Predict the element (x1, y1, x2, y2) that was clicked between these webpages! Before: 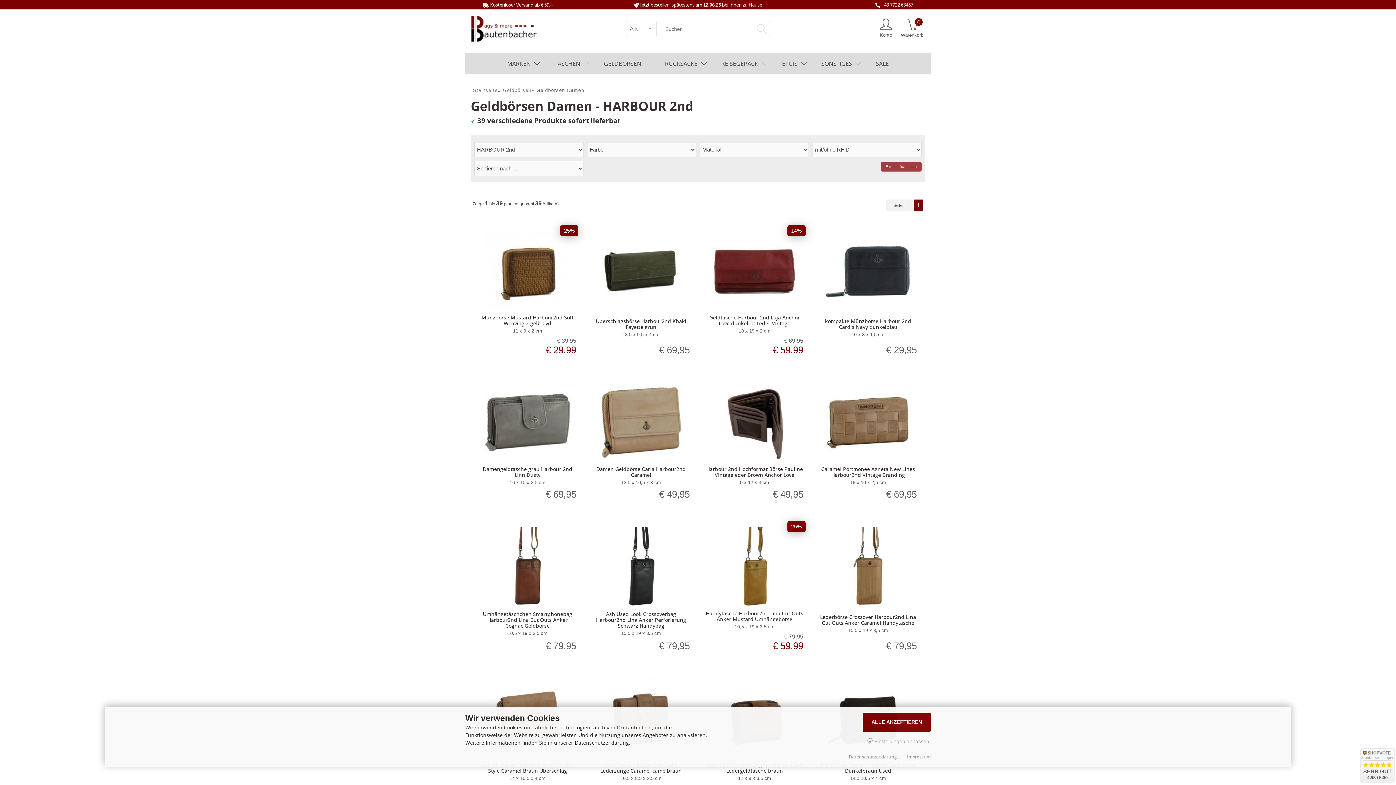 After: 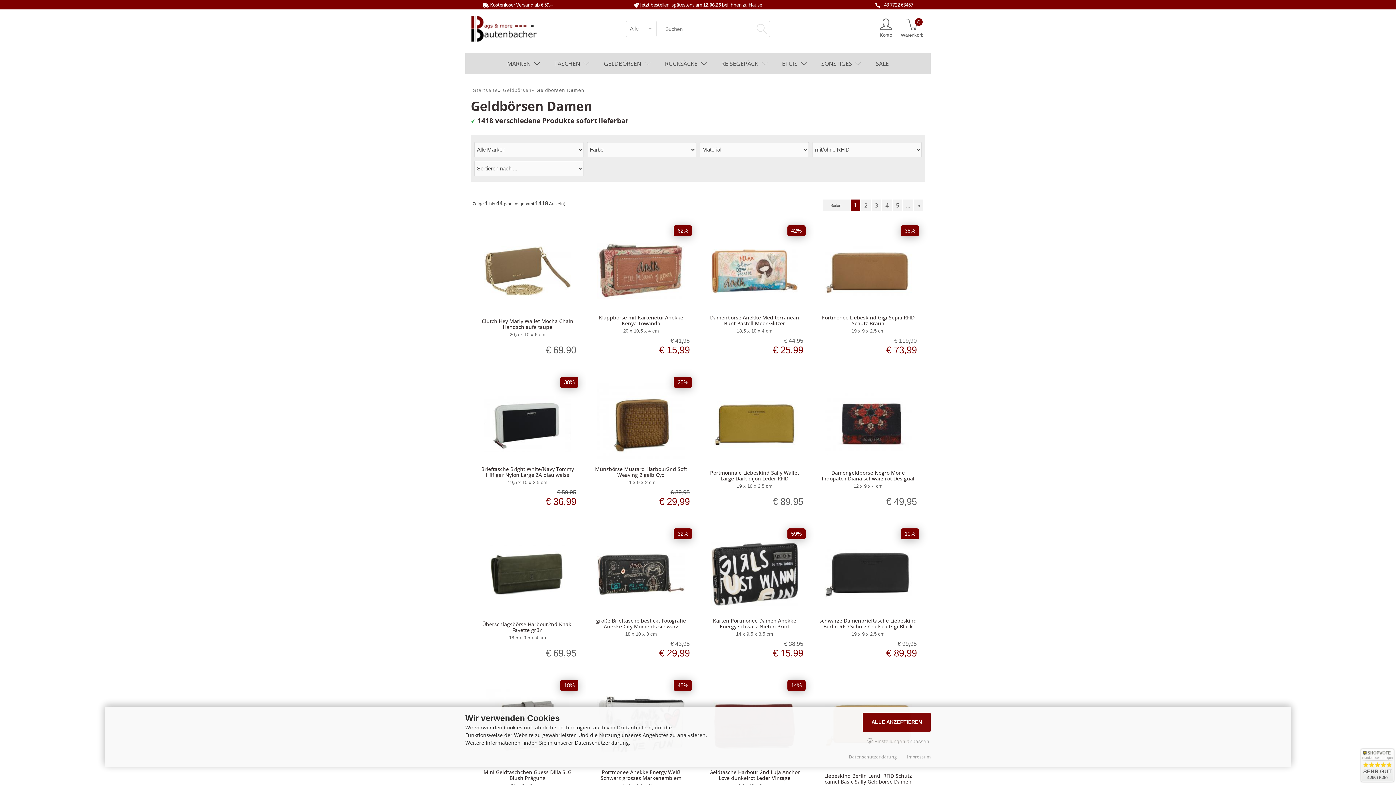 Action: label: Filter zurücksetzen bbox: (881, 162, 921, 171)